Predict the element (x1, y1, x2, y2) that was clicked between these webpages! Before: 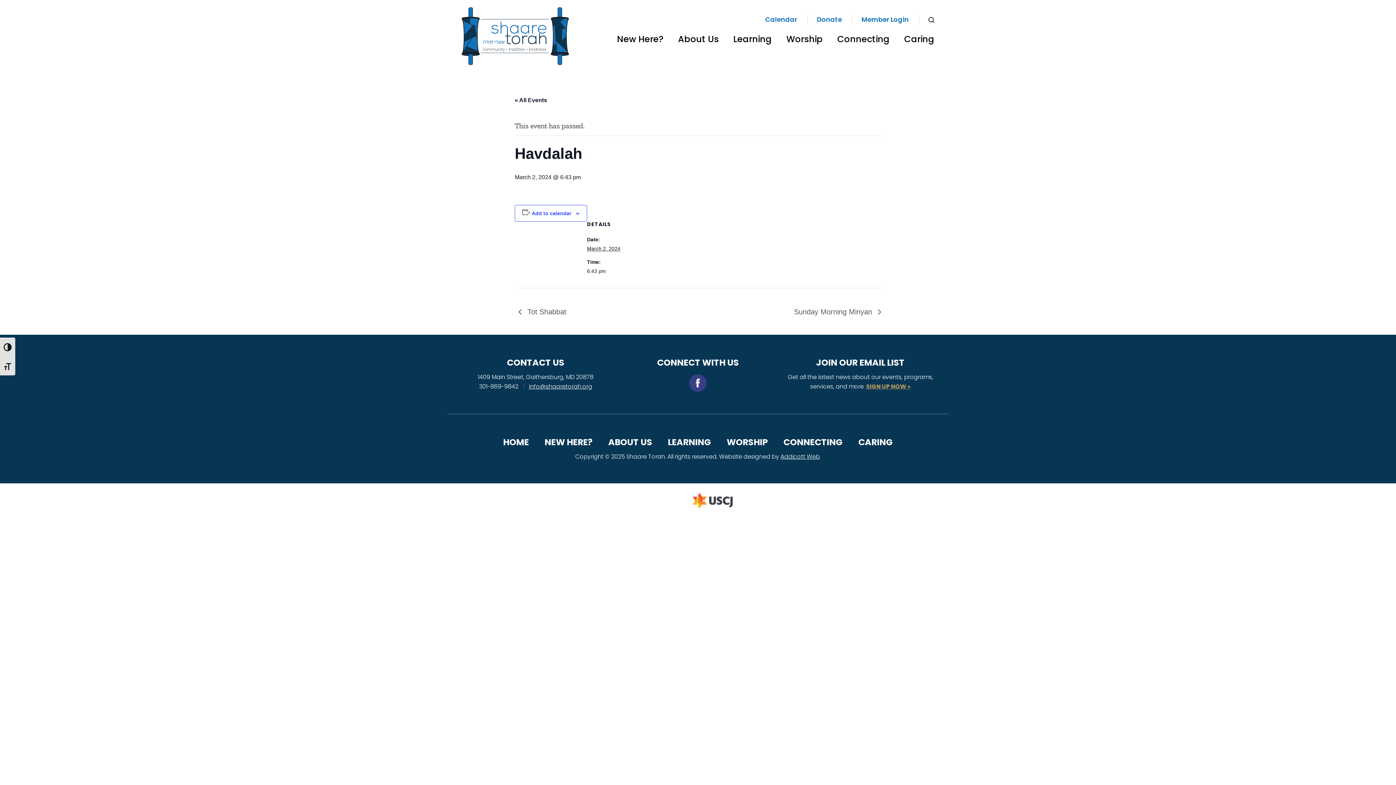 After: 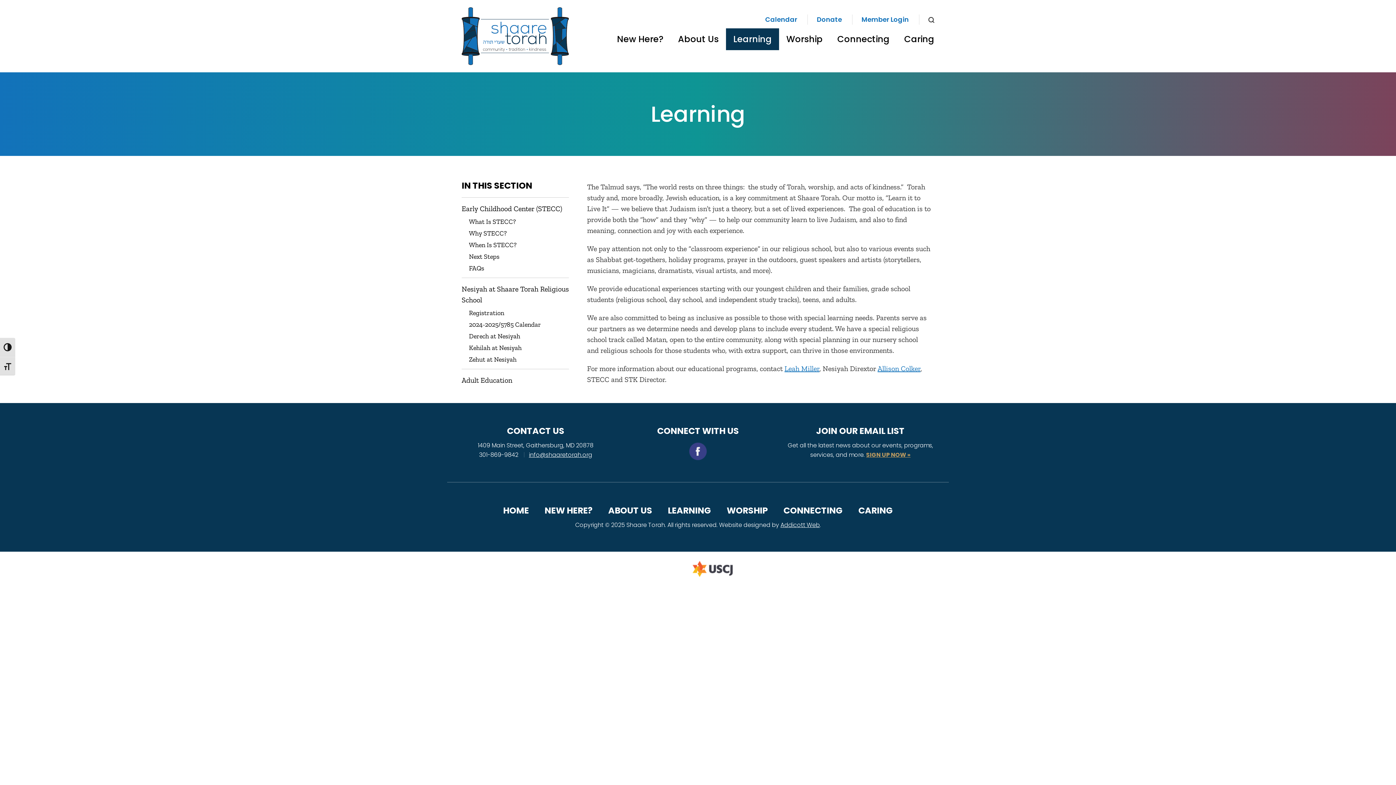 Action: bbox: (668, 436, 711, 448) label: LEARNING